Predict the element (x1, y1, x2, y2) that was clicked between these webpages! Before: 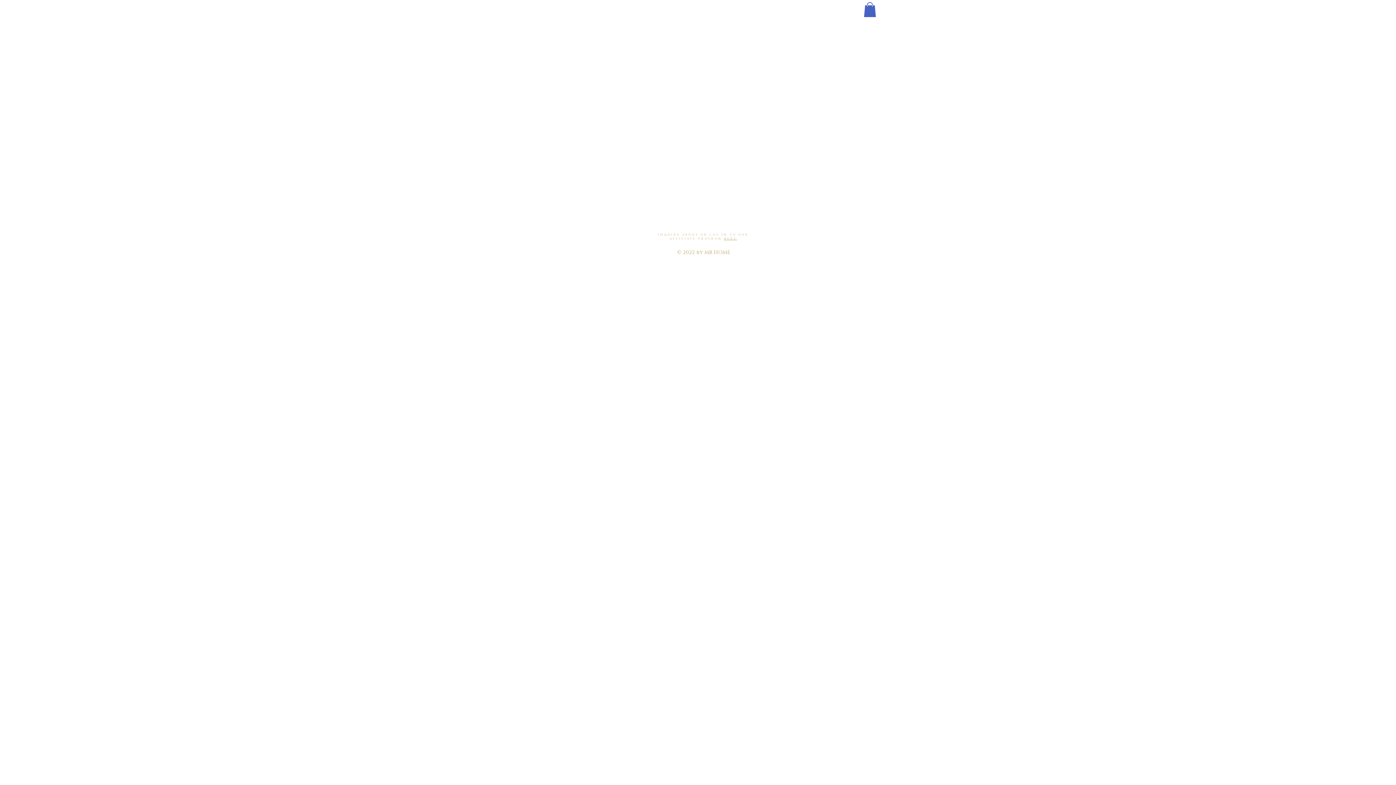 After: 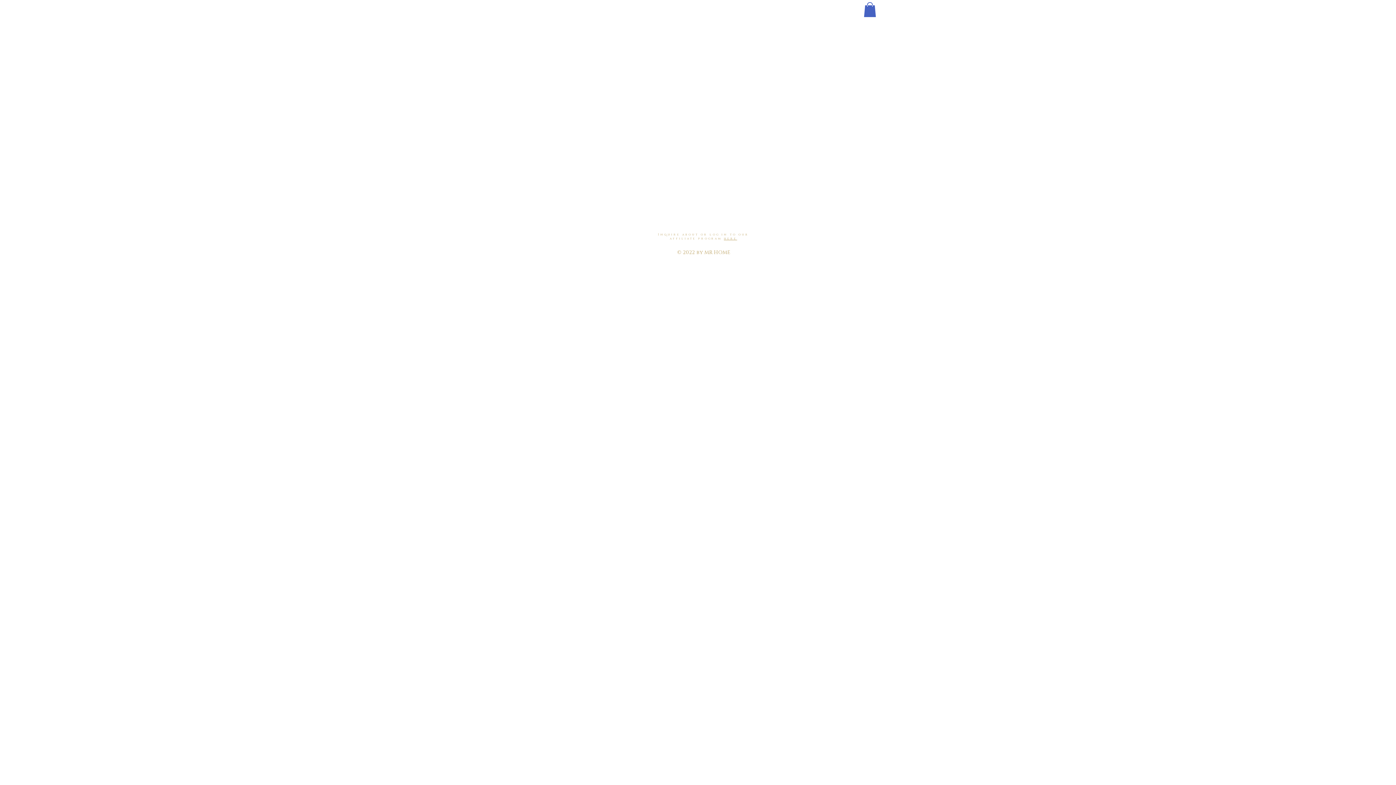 Action: bbox: (864, 2, 876, 16)